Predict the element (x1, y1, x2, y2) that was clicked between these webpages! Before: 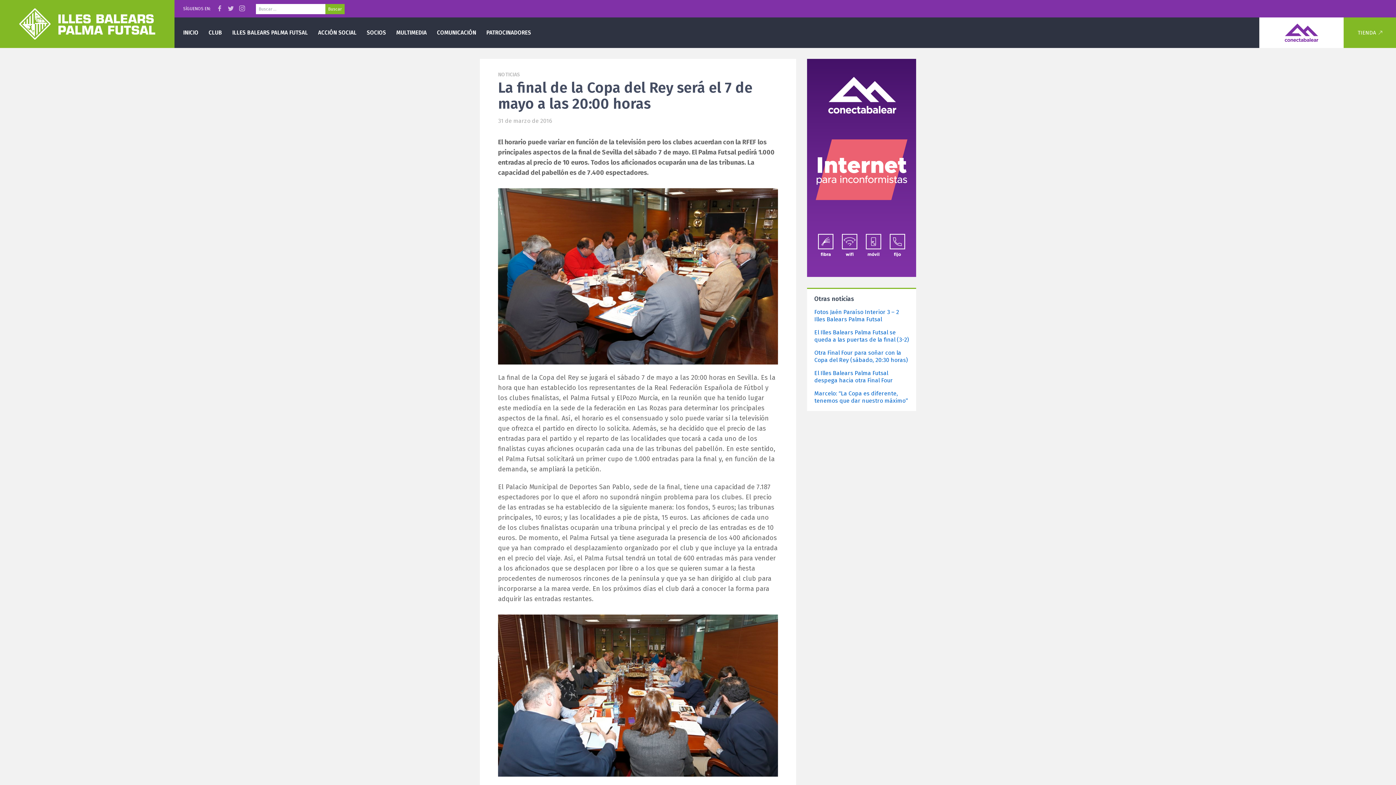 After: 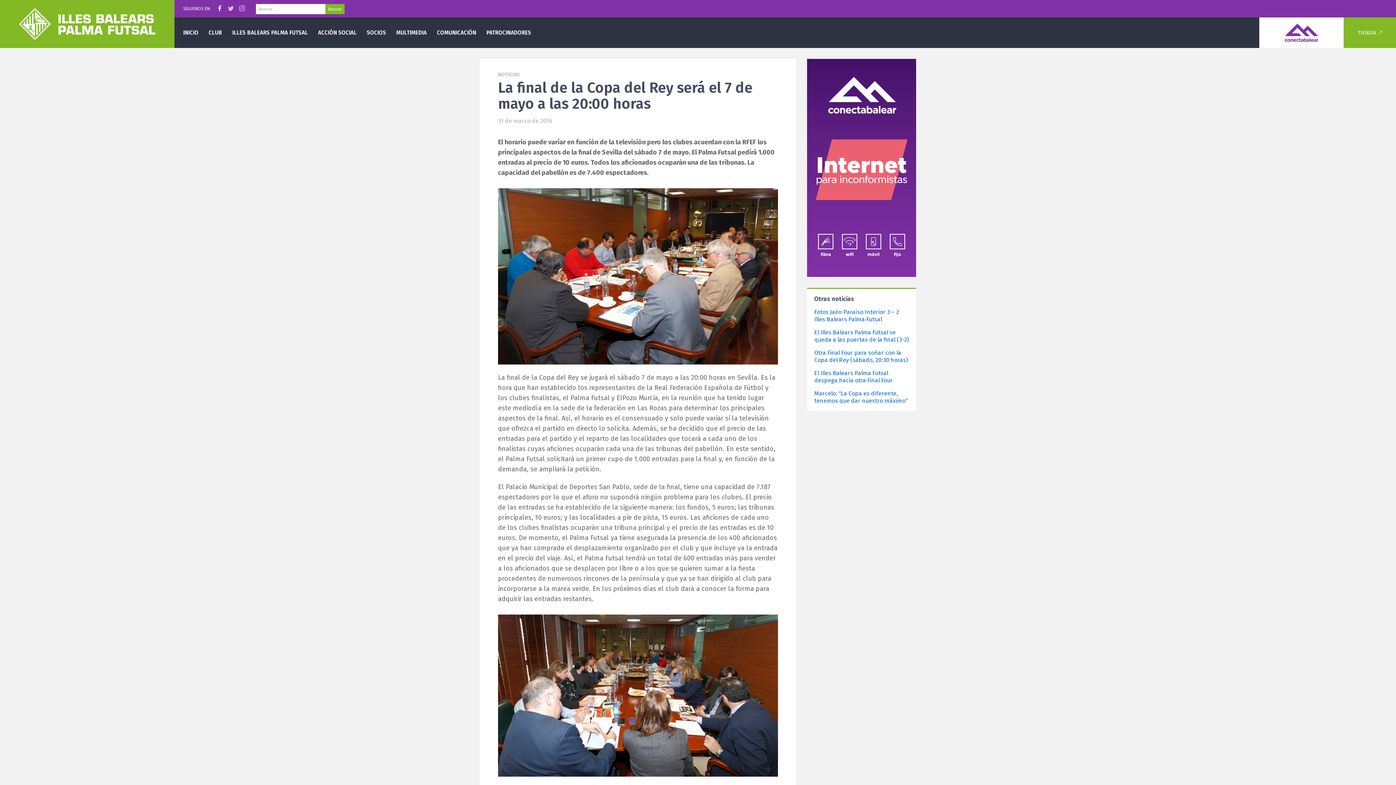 Action: bbox: (214, 1, 224, 16)